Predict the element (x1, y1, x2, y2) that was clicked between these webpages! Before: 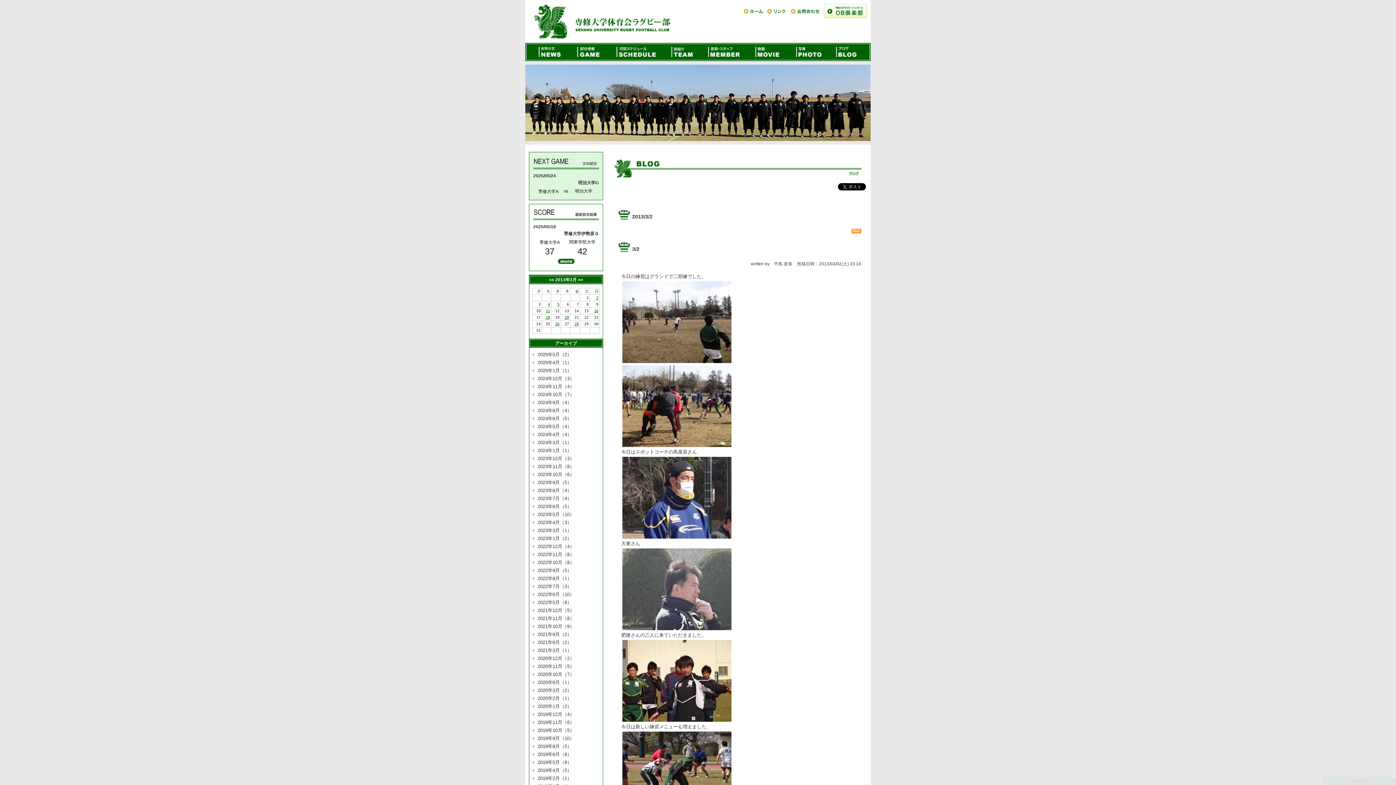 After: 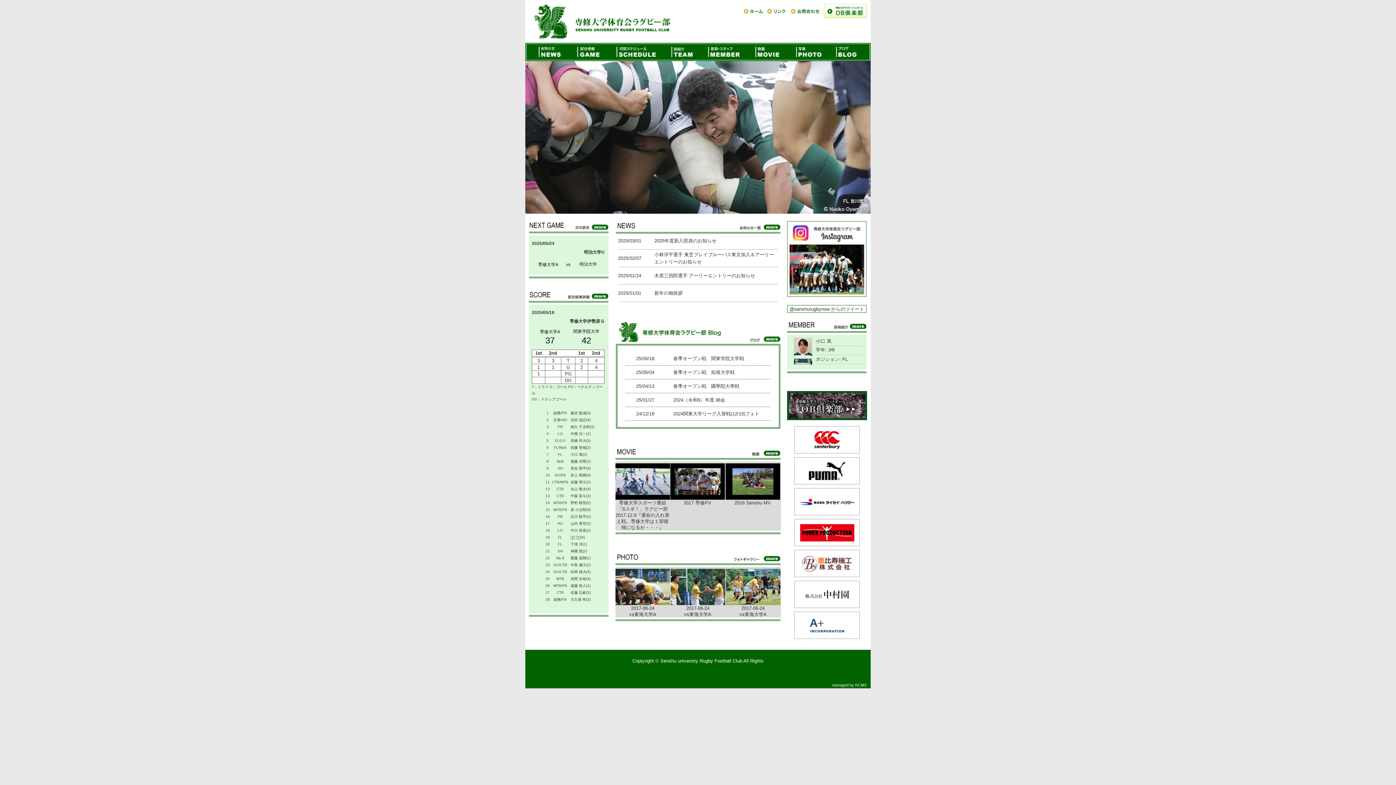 Action: bbox: (741, 3, 765, 18)